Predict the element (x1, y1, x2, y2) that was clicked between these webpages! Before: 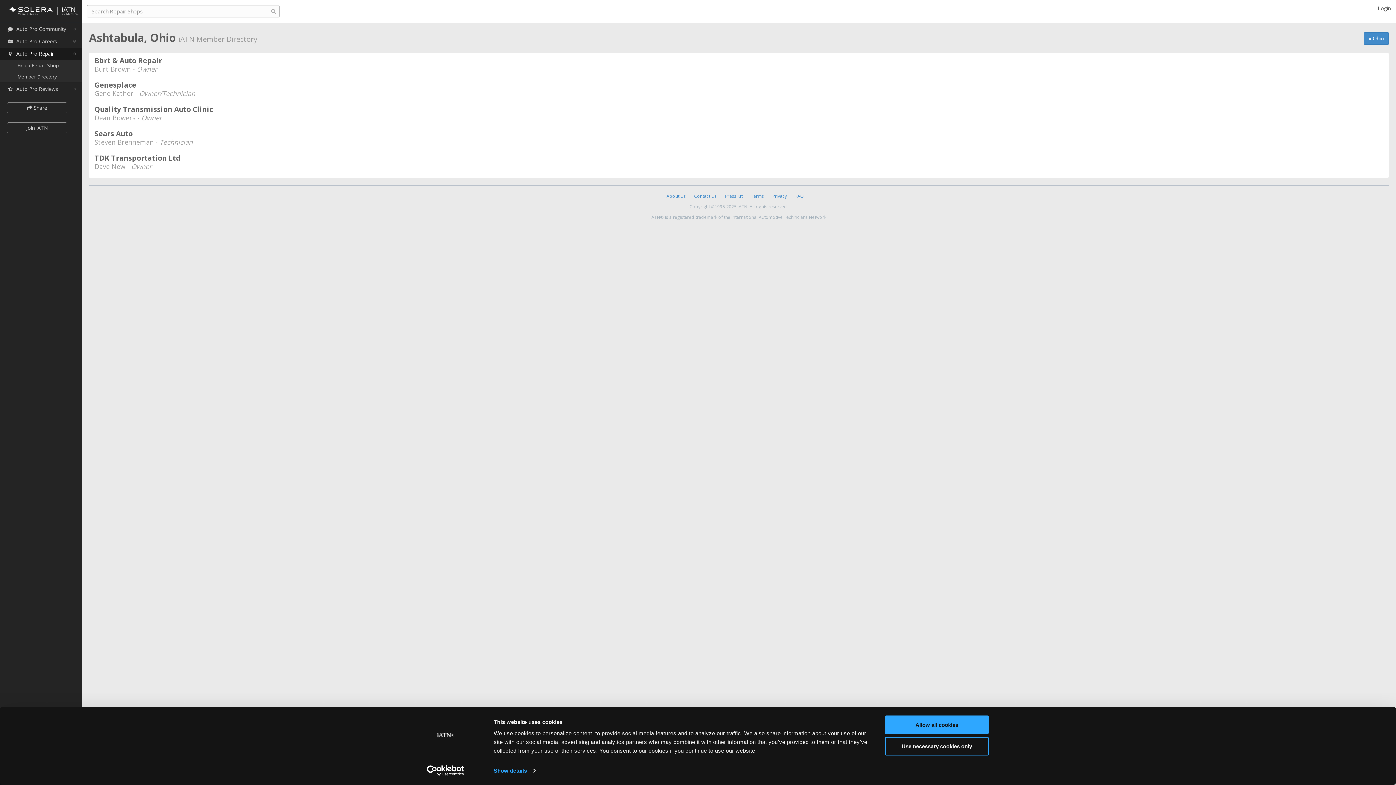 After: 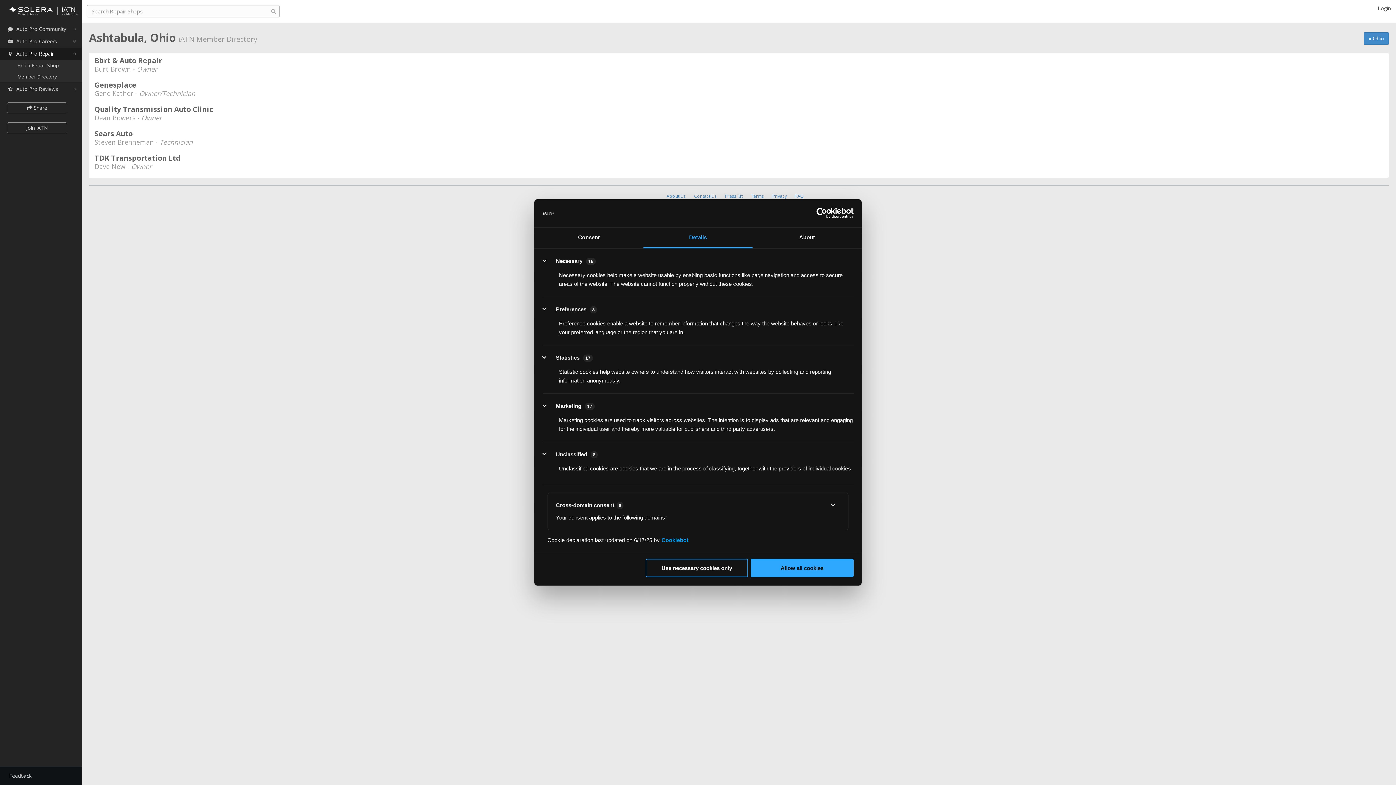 Action: label: Show details bbox: (493, 765, 535, 776)